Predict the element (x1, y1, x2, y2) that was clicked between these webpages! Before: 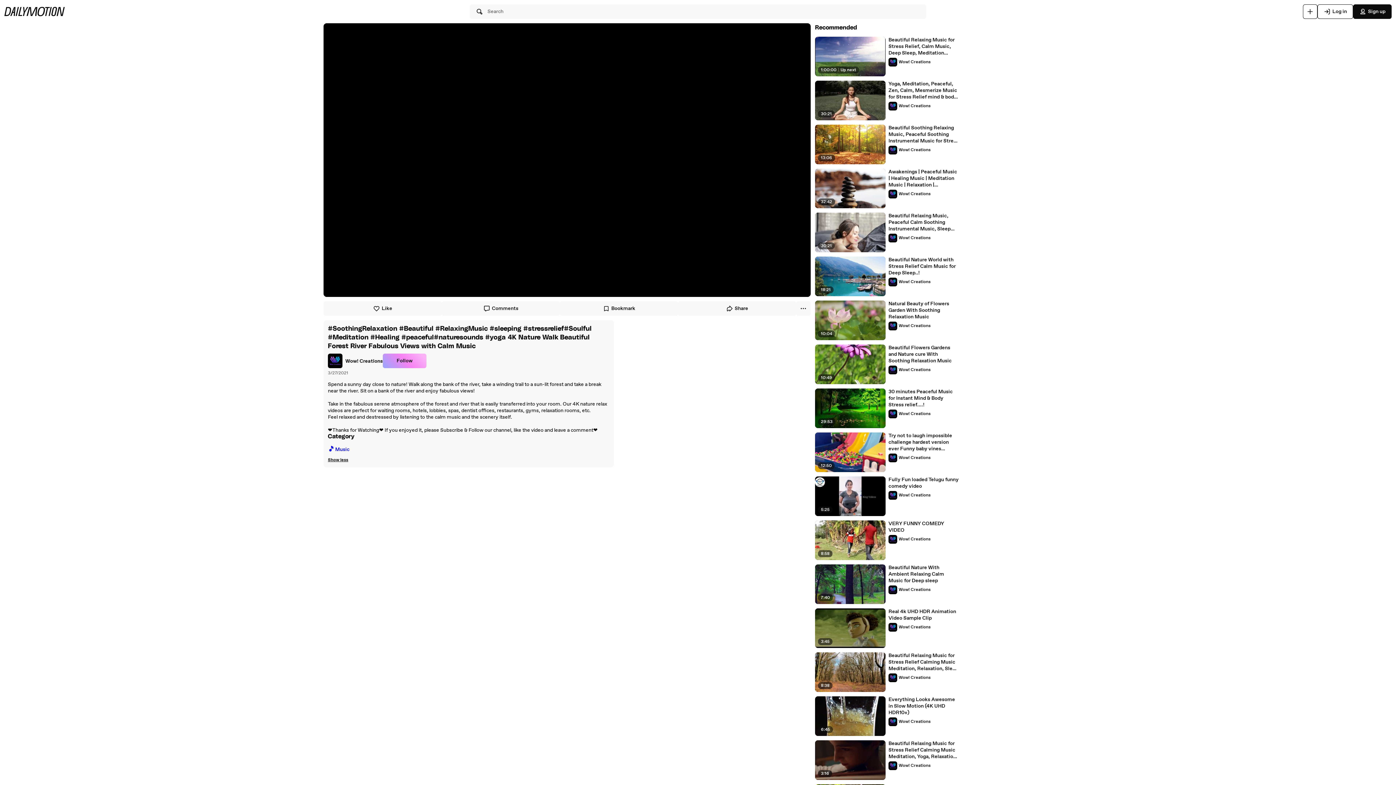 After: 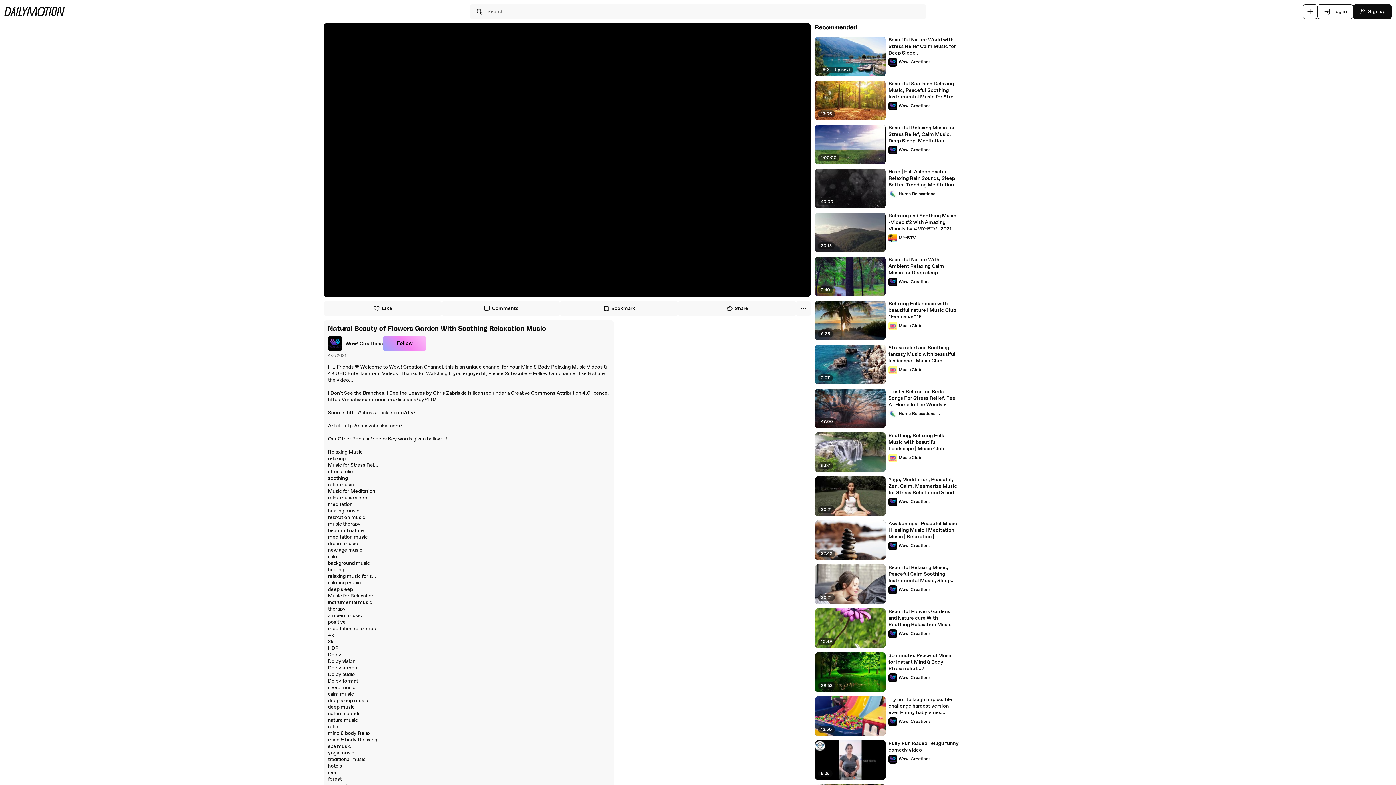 Action: bbox: (888, 300, 959, 320) label: Natural Beauty of Flowers Garden With Soothing Relaxation Music